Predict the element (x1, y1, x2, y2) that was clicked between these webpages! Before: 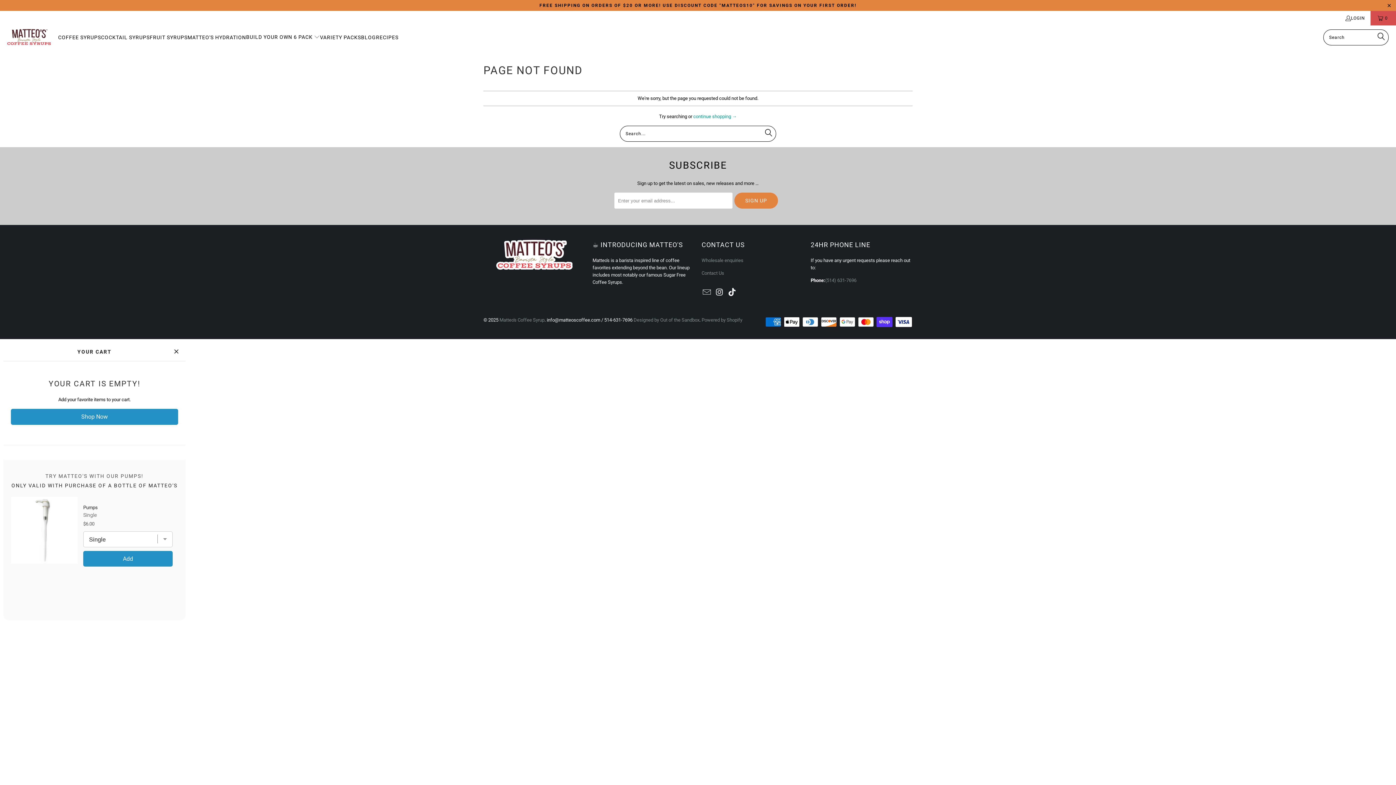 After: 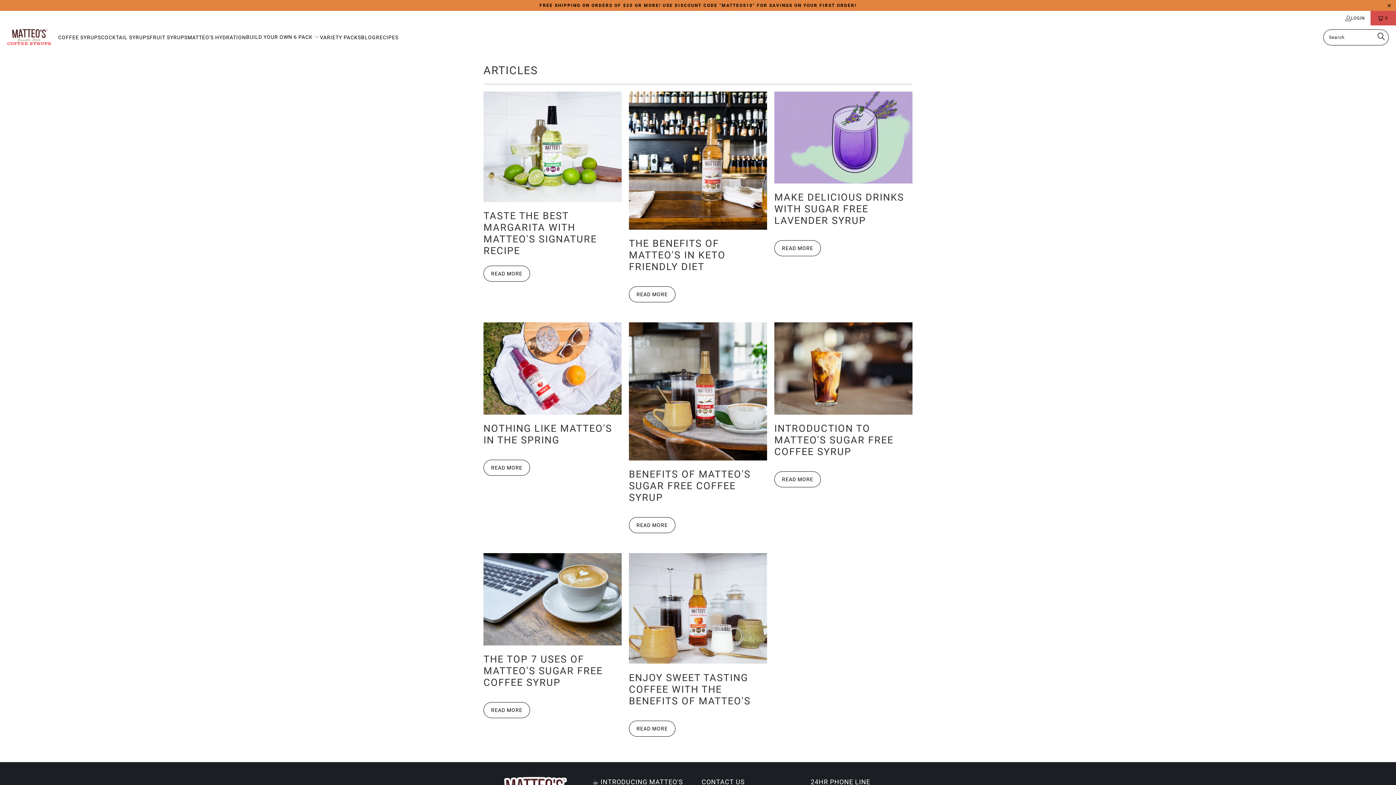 Action: bbox: (361, 29, 376, 45) label: BLOG